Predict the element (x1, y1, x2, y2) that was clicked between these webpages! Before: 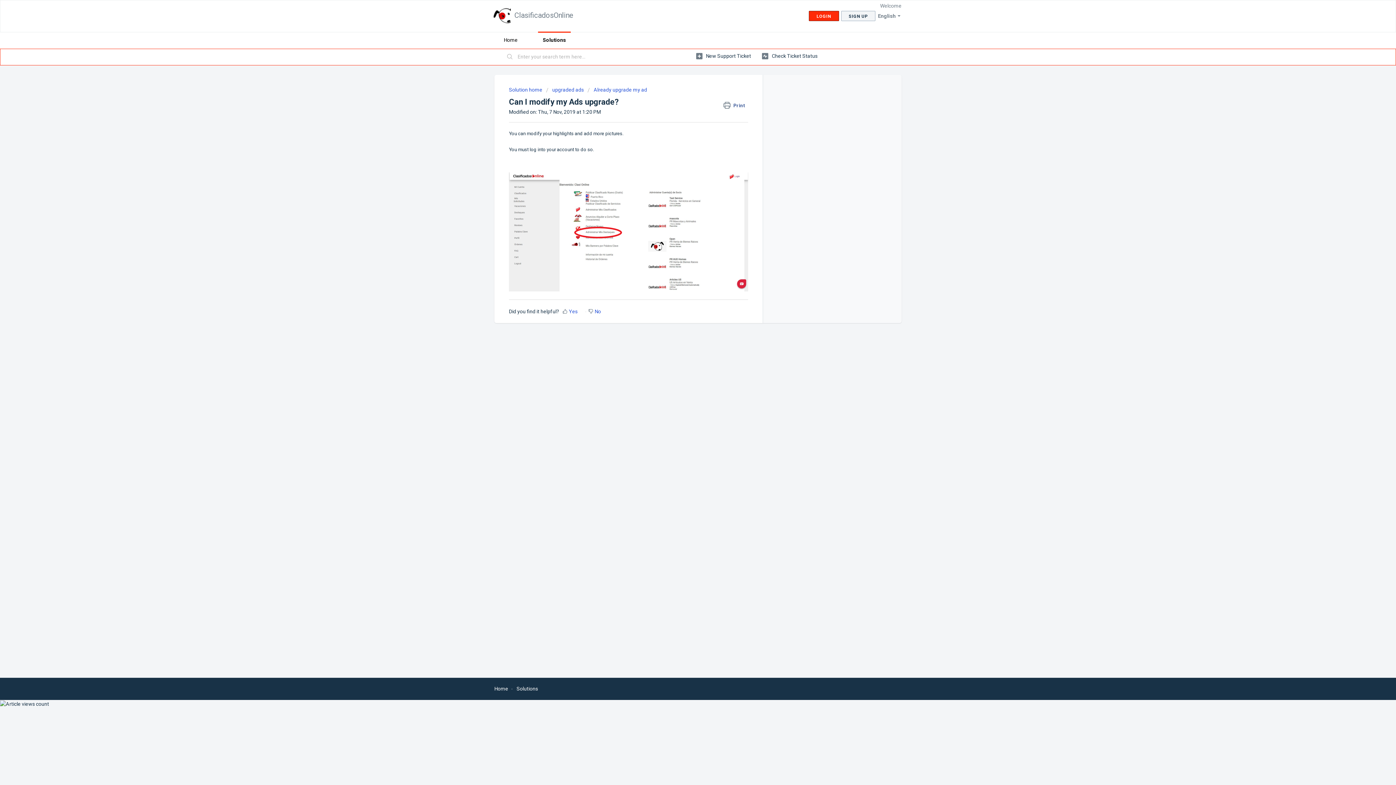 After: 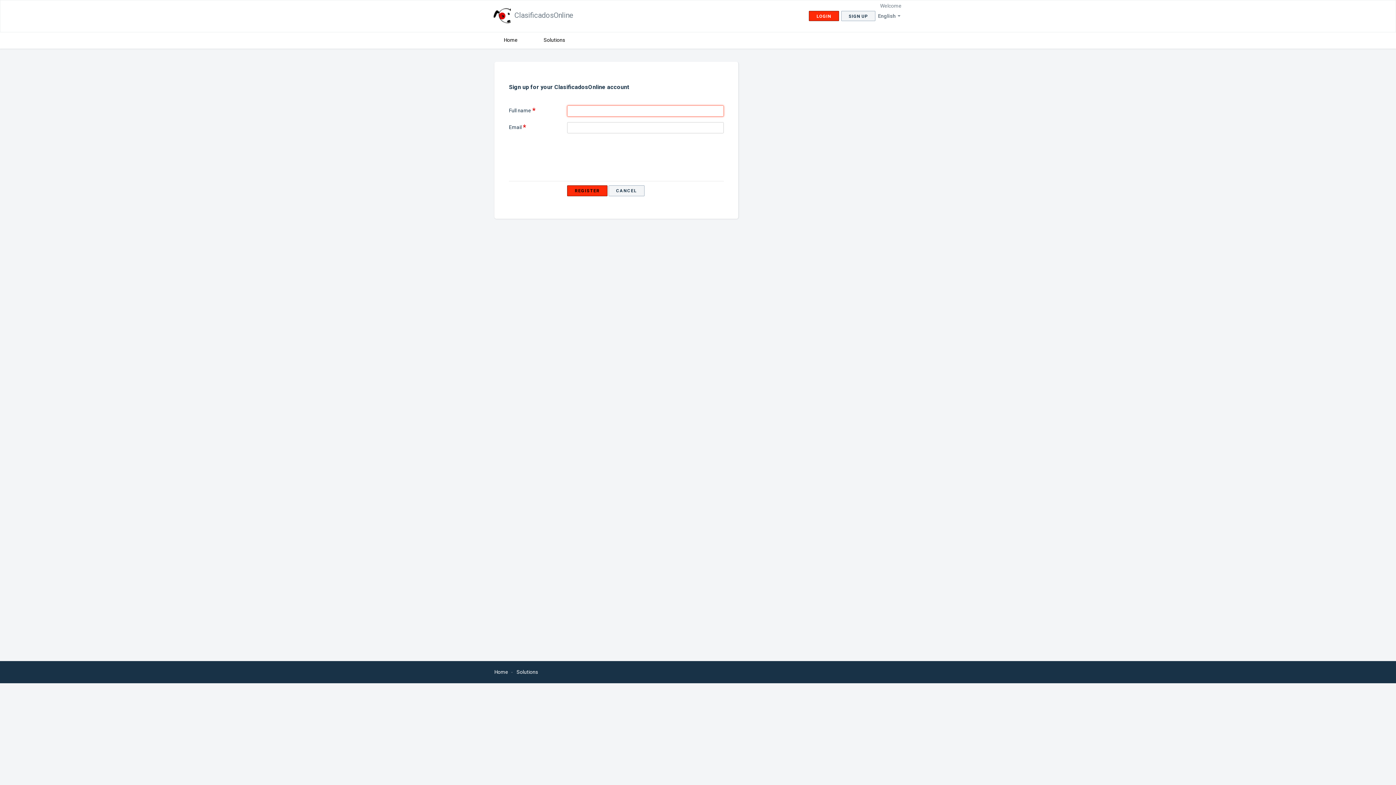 Action: bbox: (841, 10, 875, 21) label: SIGN UP